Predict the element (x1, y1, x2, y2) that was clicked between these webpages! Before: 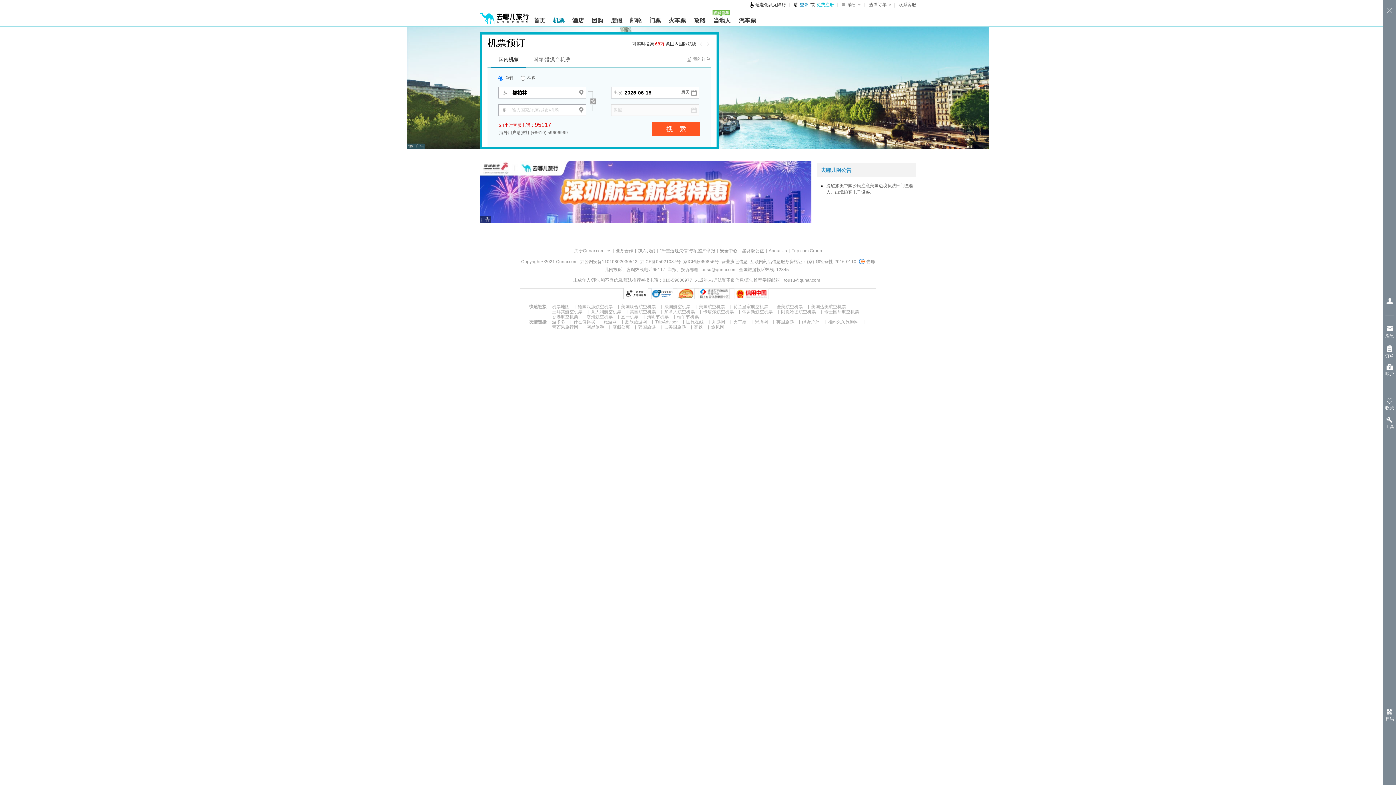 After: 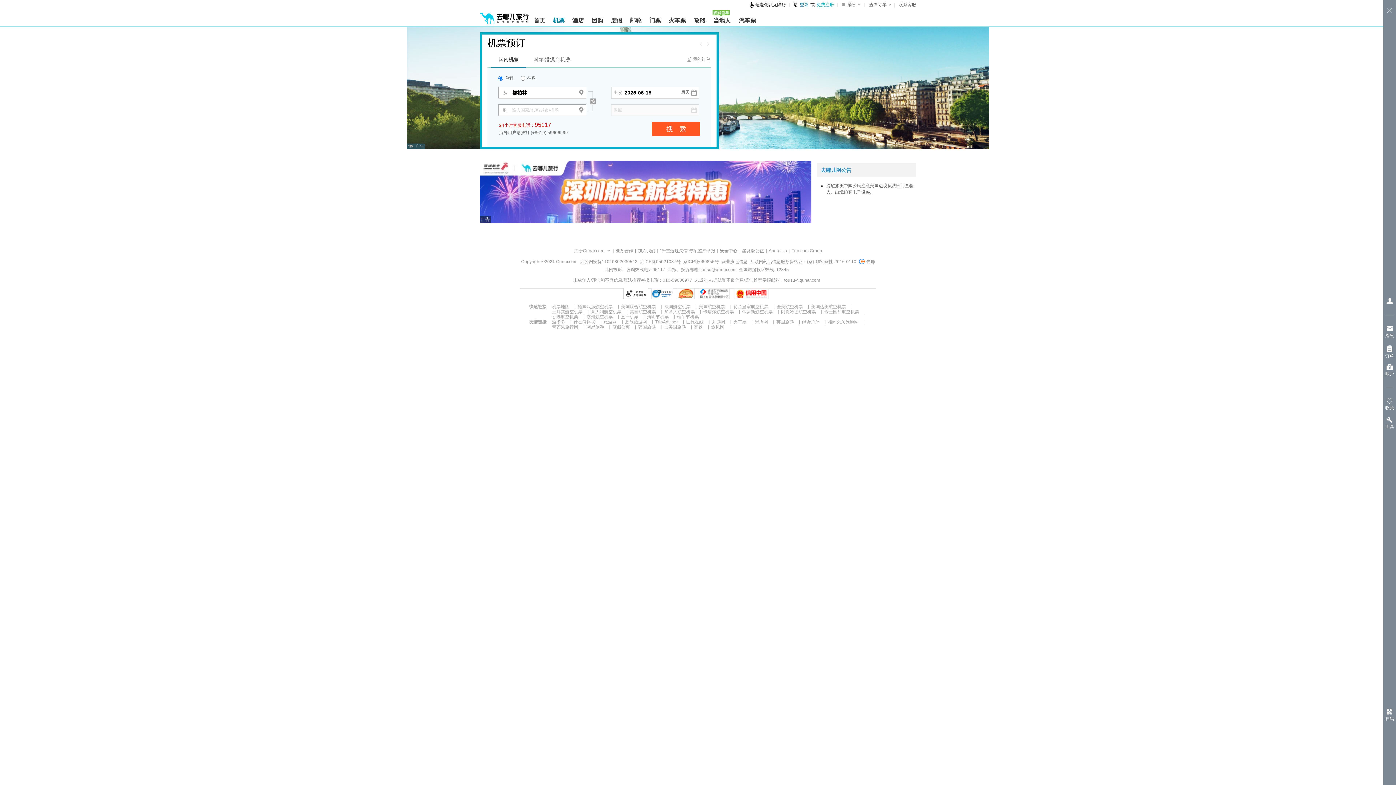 Action: bbox: (552, 314, 578, 319) label: 香港航空机票